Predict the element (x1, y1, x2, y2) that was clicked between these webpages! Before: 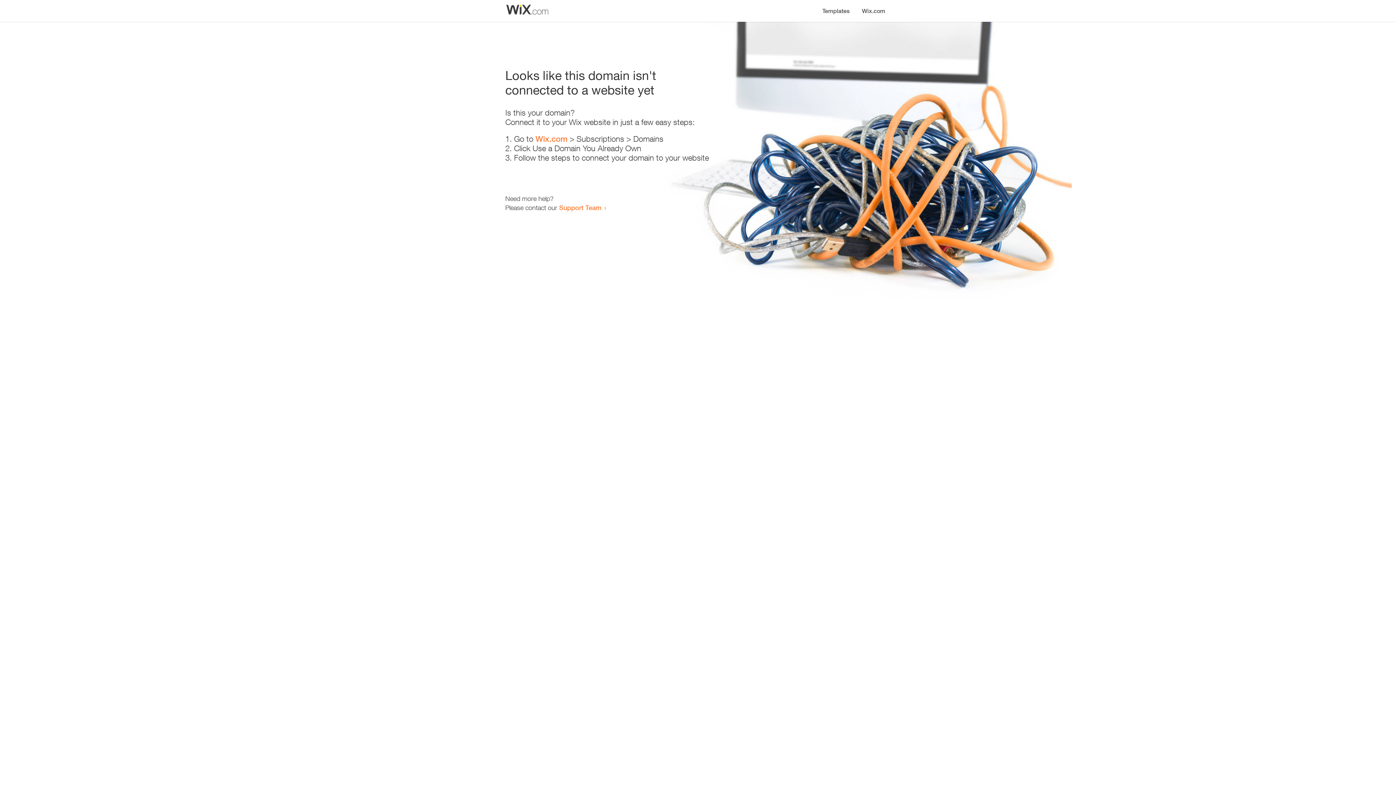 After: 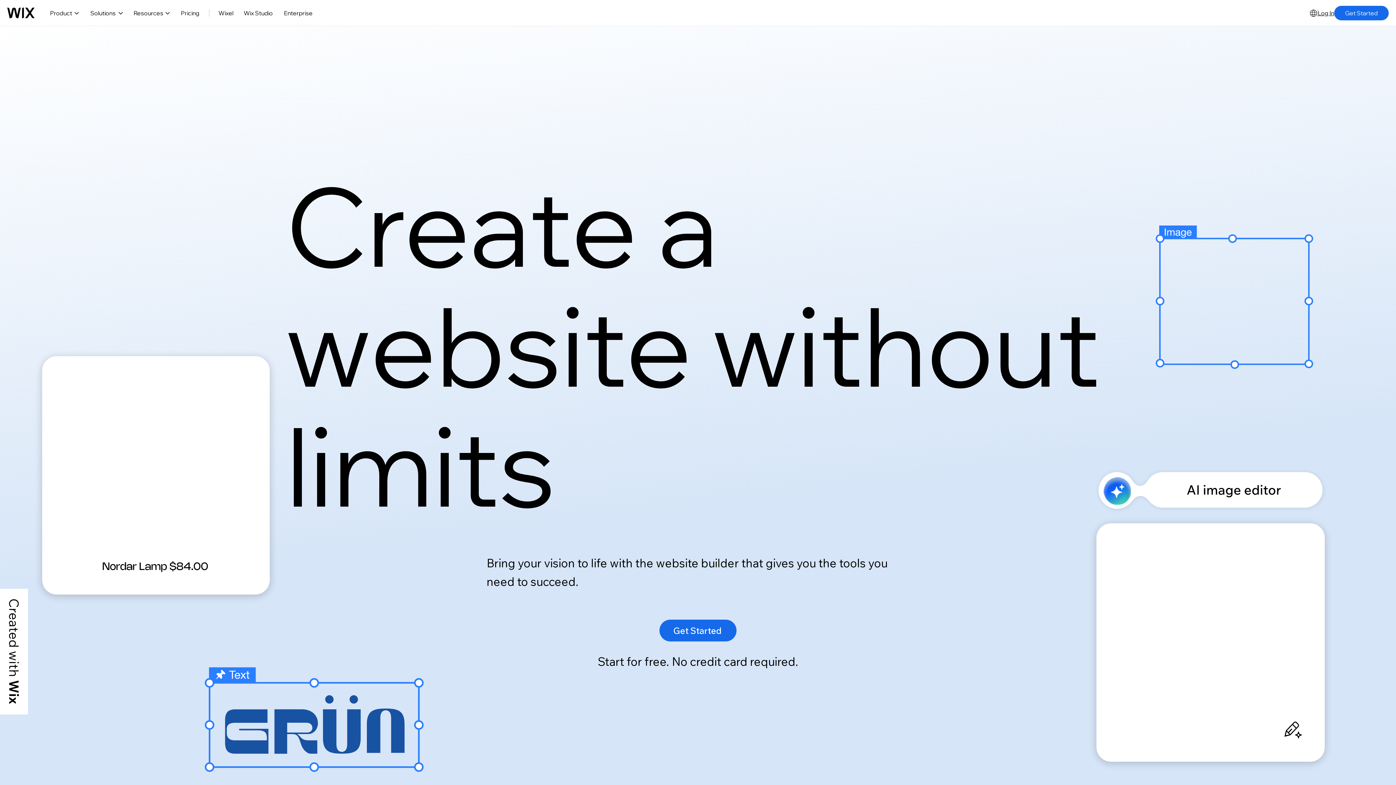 Action: bbox: (856, 0, 890, 14) label: Wix.com